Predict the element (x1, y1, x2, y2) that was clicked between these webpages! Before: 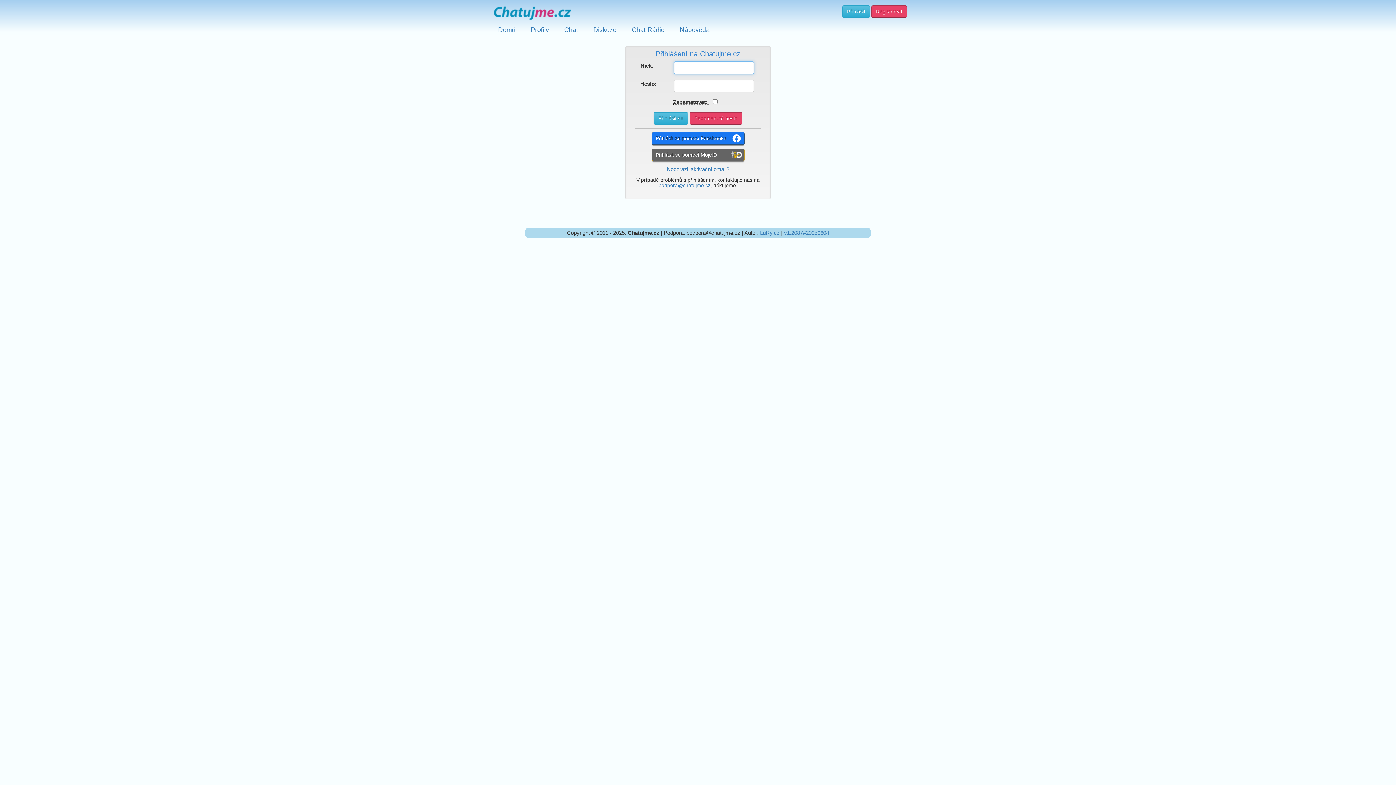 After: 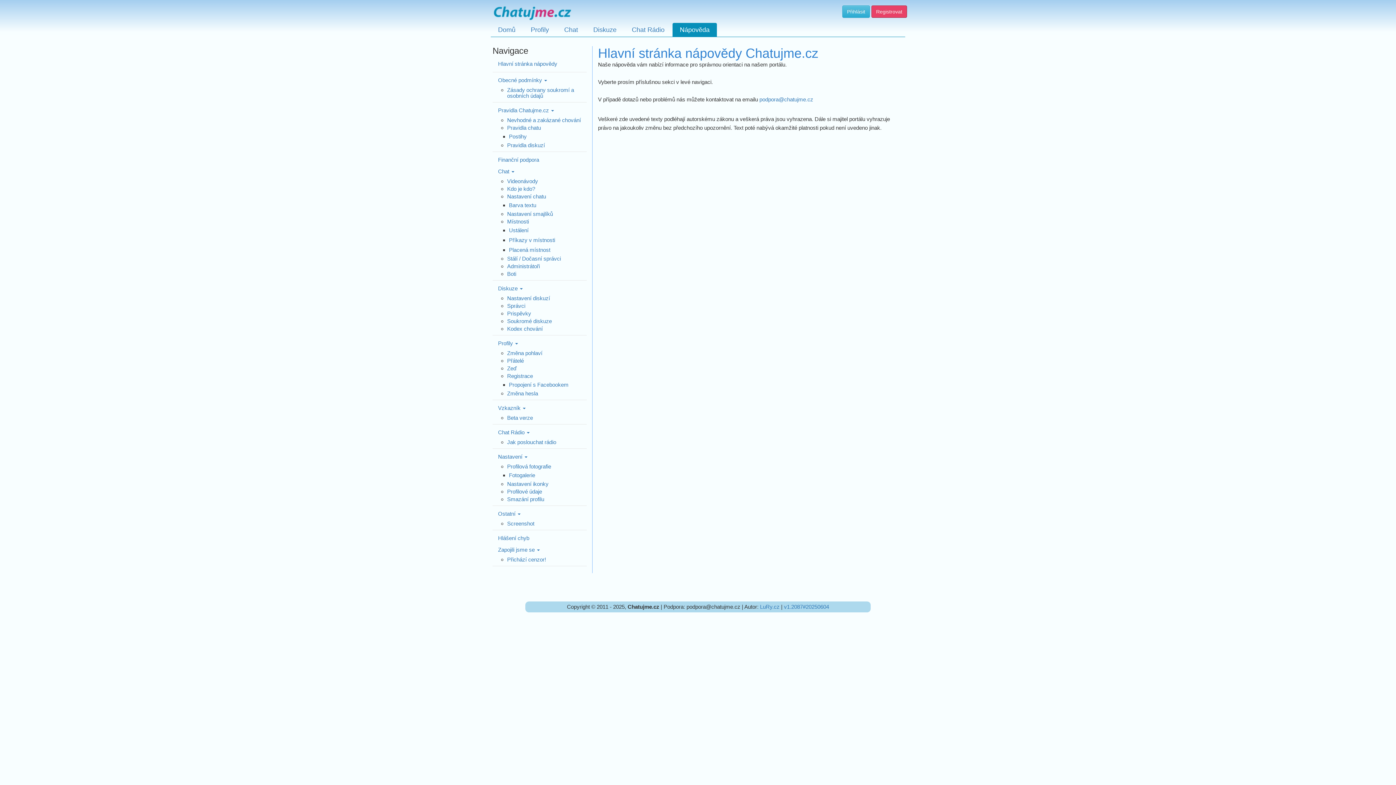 Action: label: Nápověda bbox: (672, 22, 717, 36)